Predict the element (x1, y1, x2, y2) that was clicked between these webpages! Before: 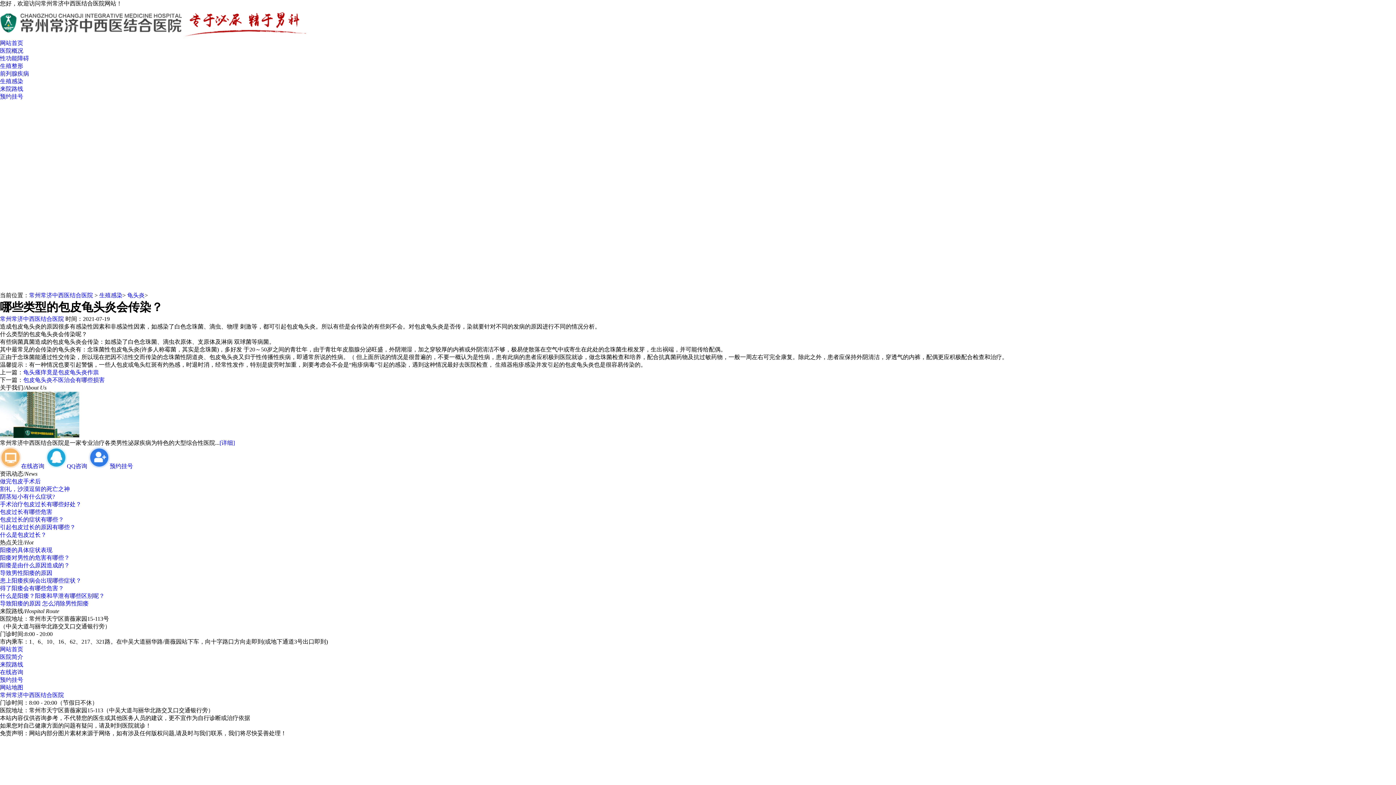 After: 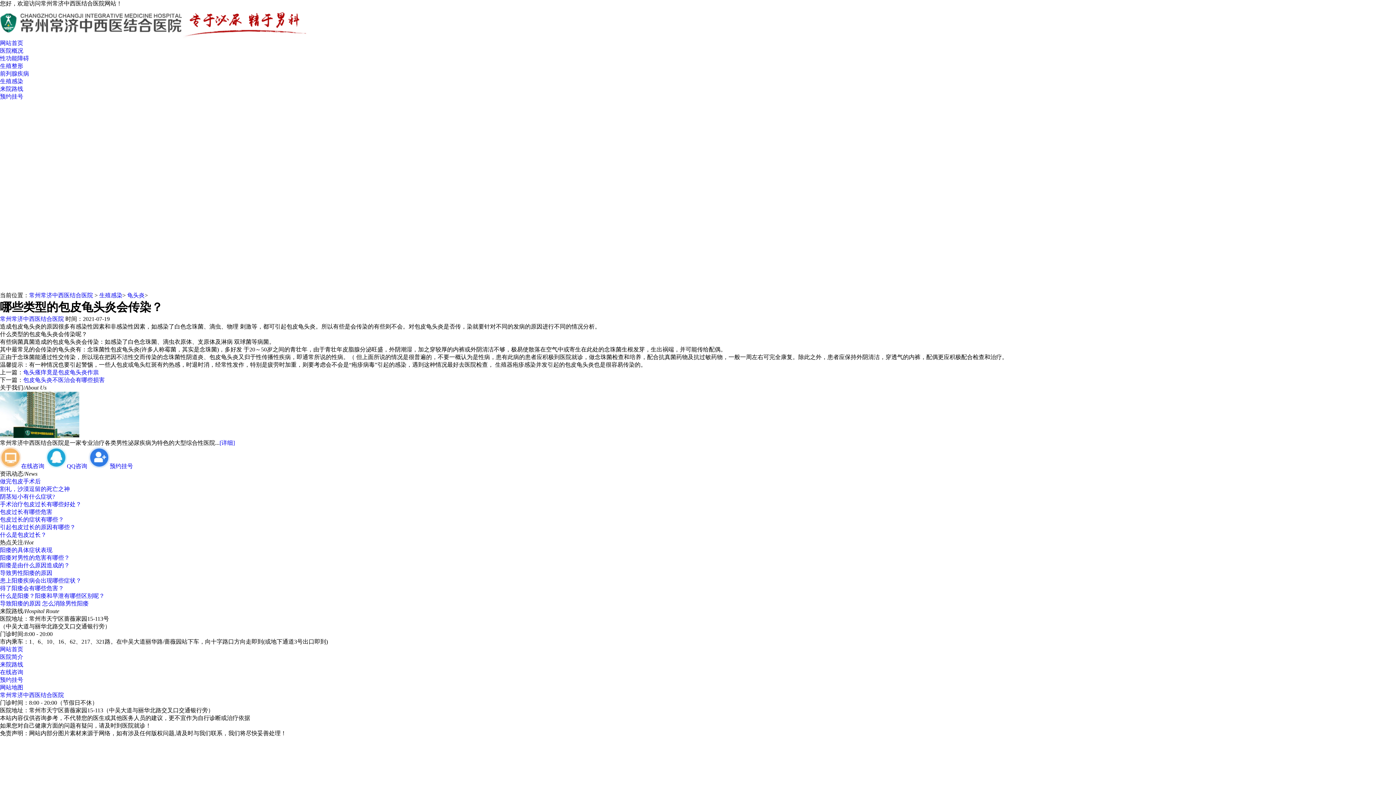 Action: label: 在线咨询 bbox: (0, 463, 44, 469)